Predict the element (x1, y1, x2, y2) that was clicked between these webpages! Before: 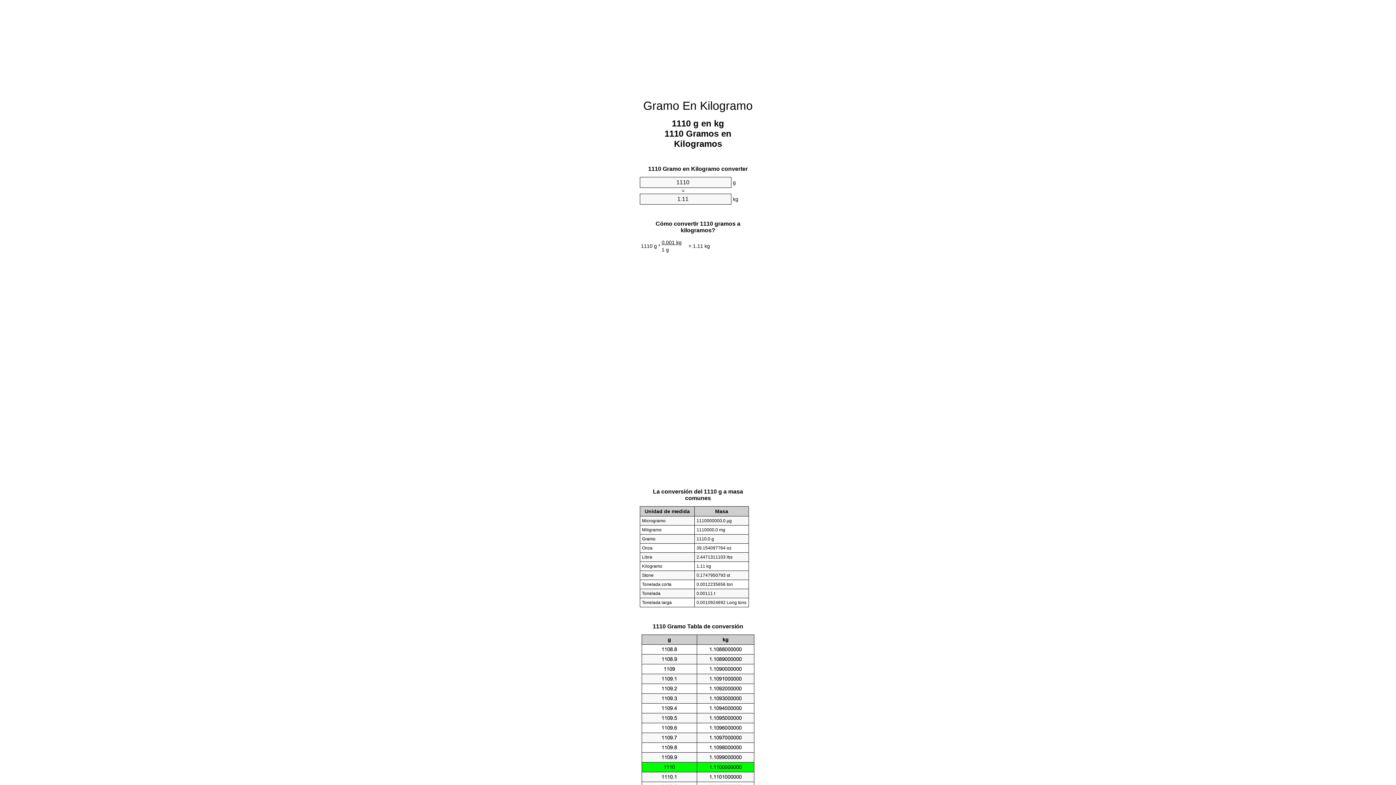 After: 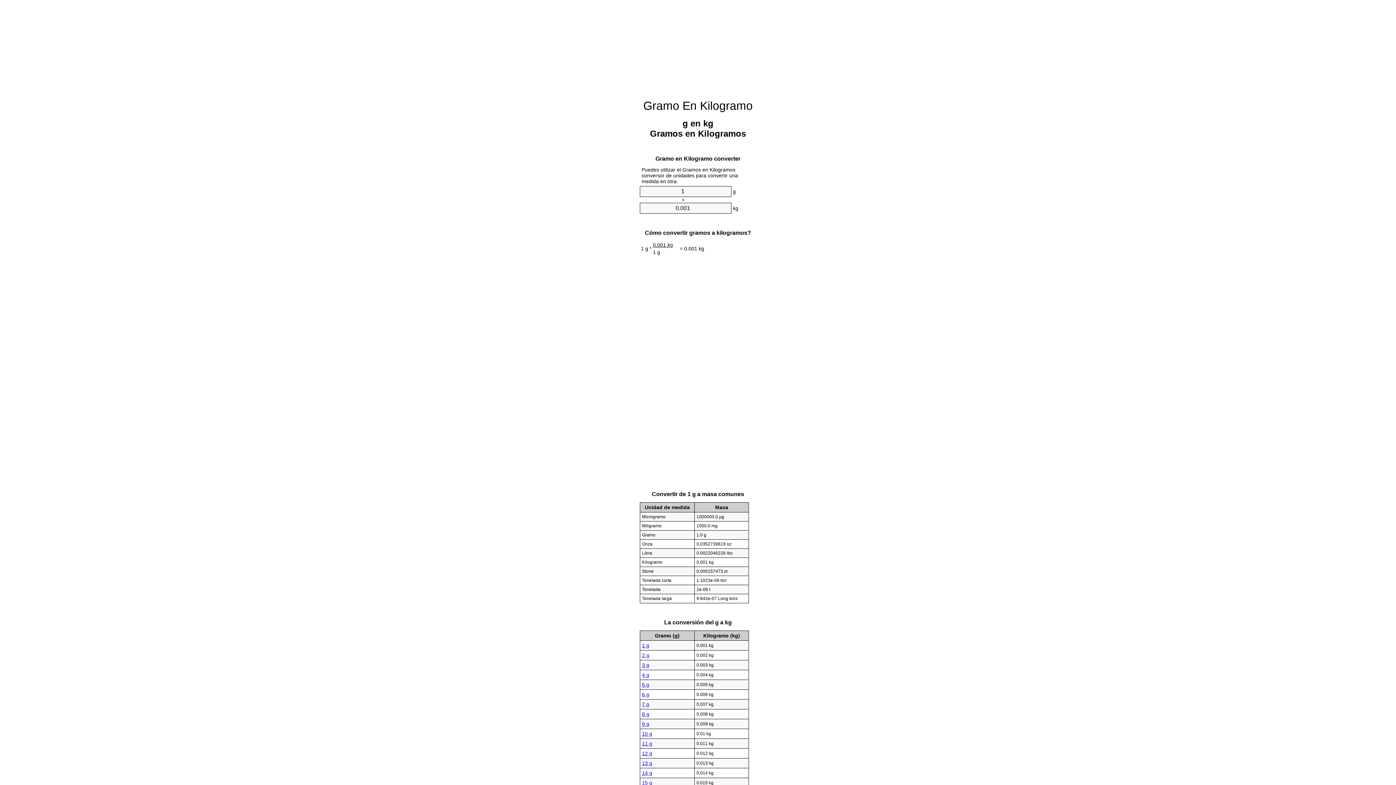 Action: bbox: (643, 99, 752, 112) label: Gramo En Kilogramo